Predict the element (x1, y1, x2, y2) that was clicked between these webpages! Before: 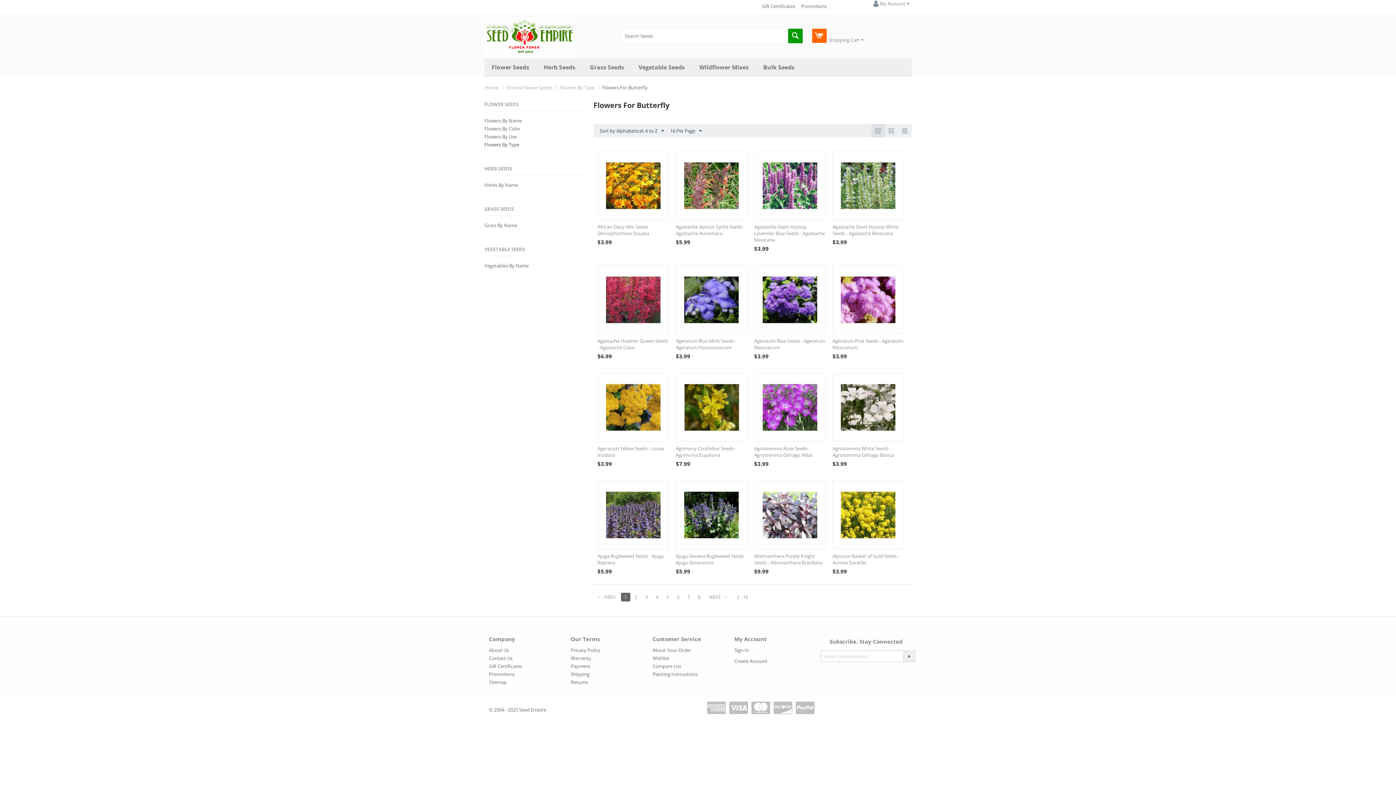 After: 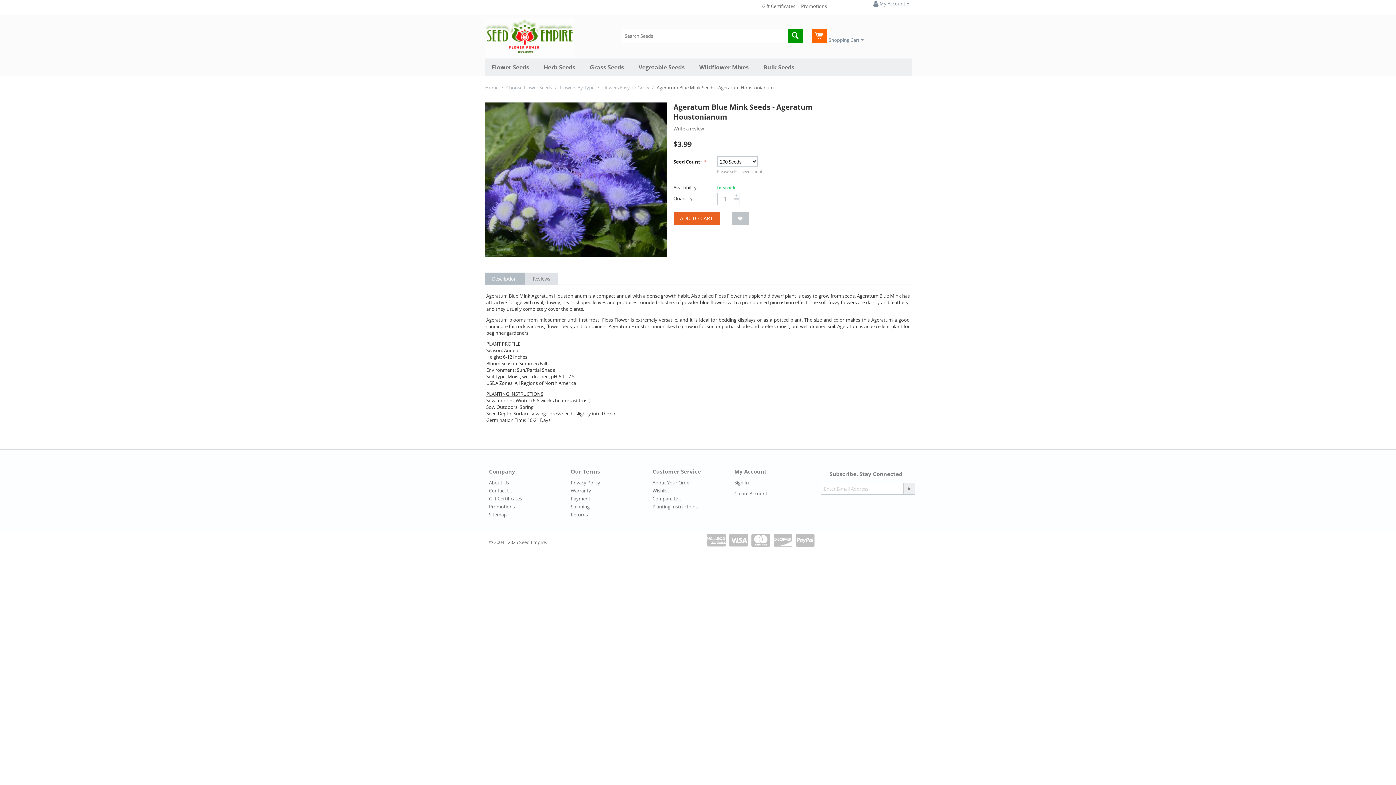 Action: bbox: (676, 337, 747, 350) label: Ageratum Blue Mink Seeds - Ageratum Houstonianum